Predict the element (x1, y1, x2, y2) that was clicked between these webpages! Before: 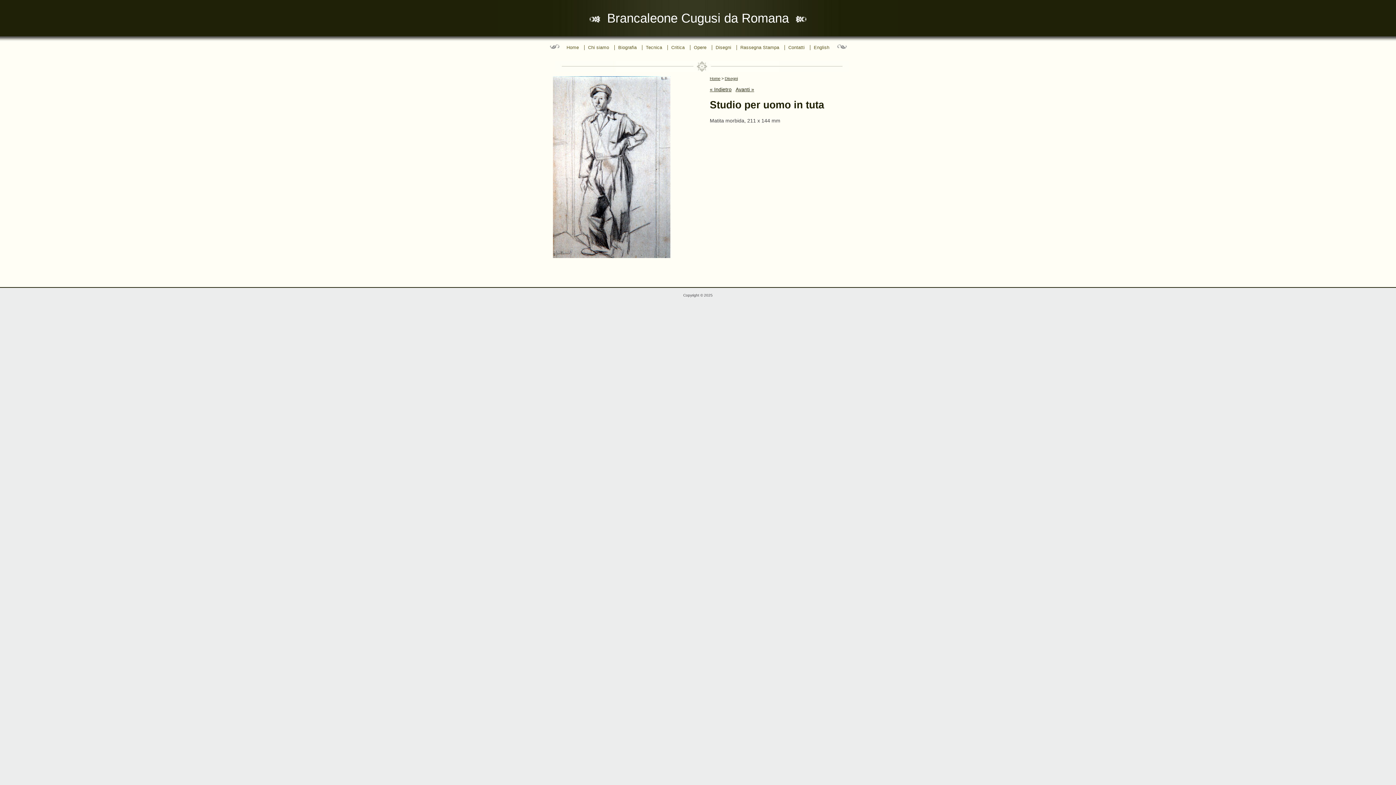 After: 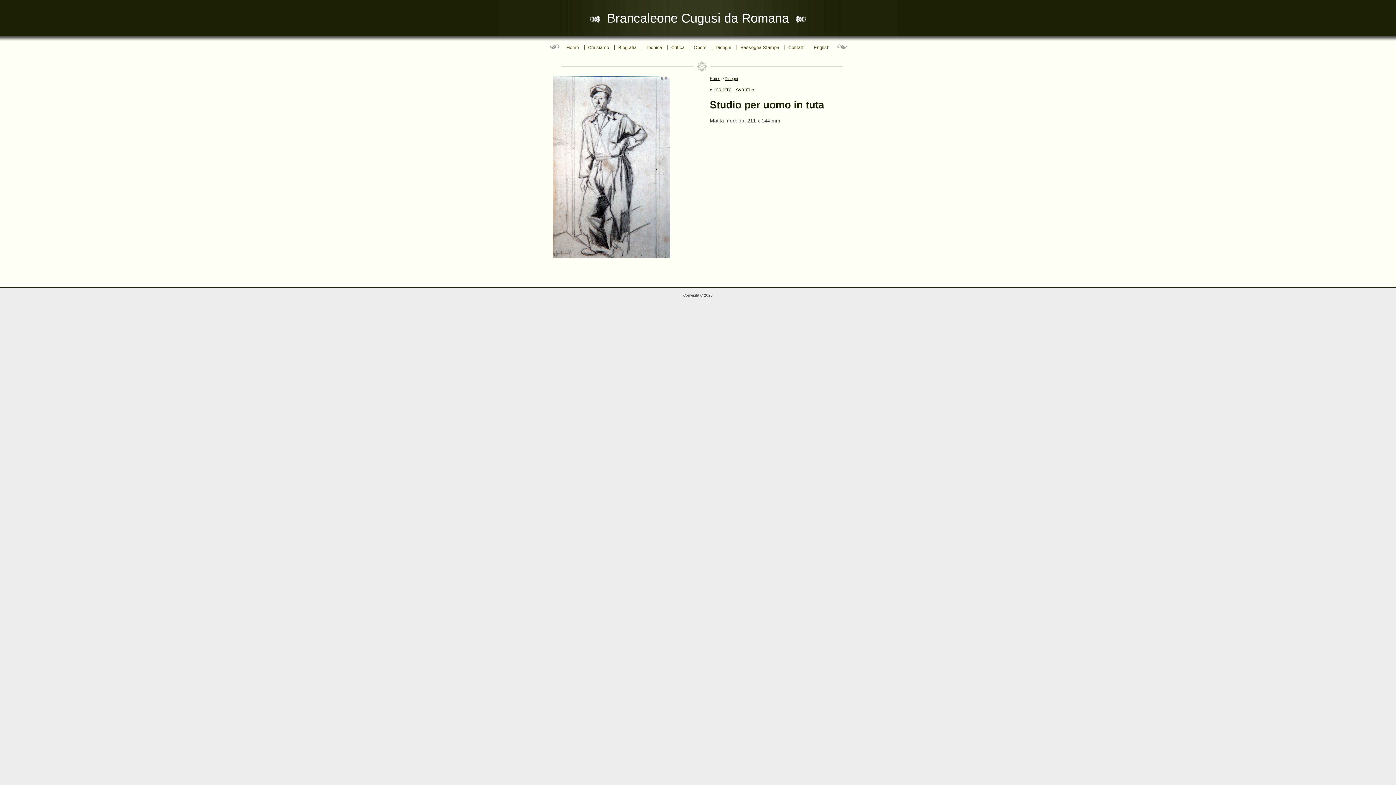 Action: bbox: (553, 253, 670, 259)